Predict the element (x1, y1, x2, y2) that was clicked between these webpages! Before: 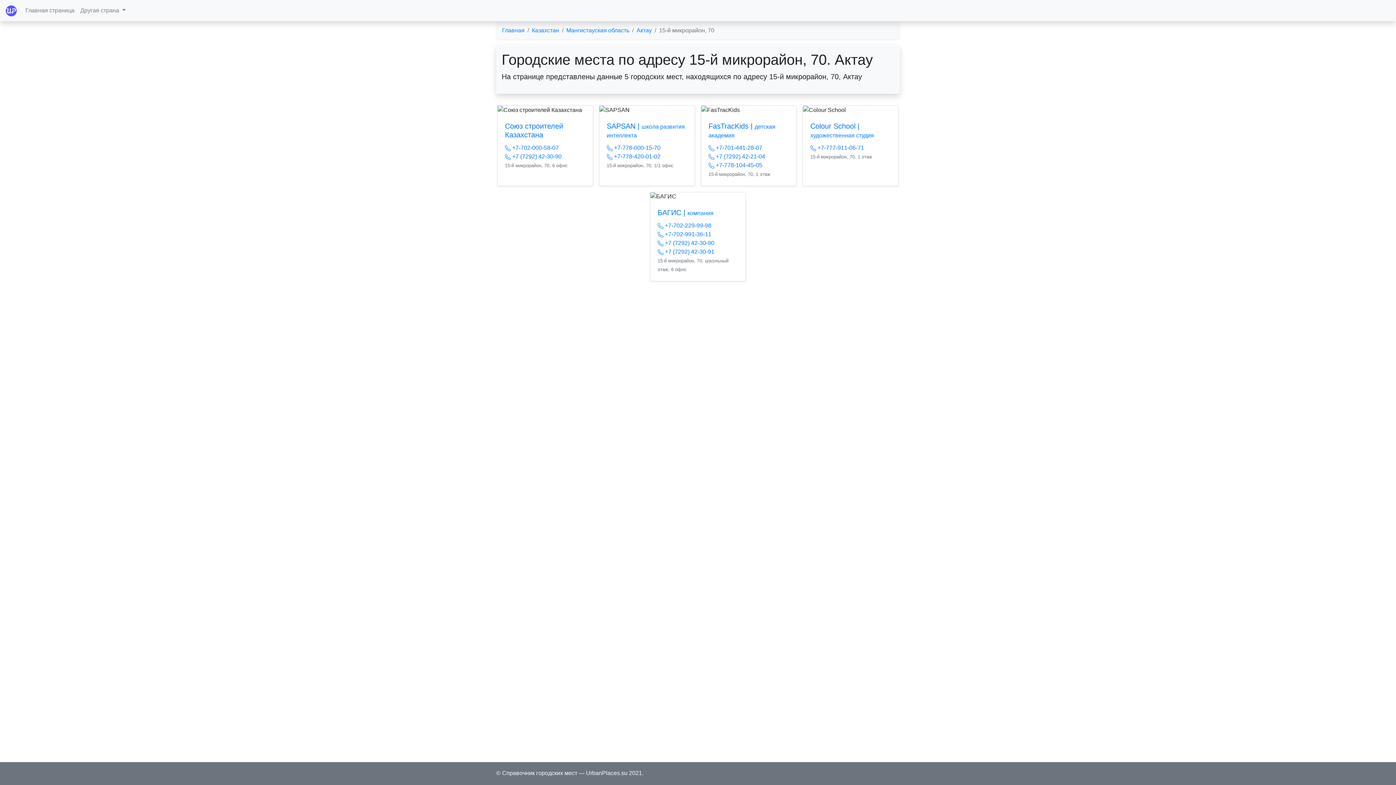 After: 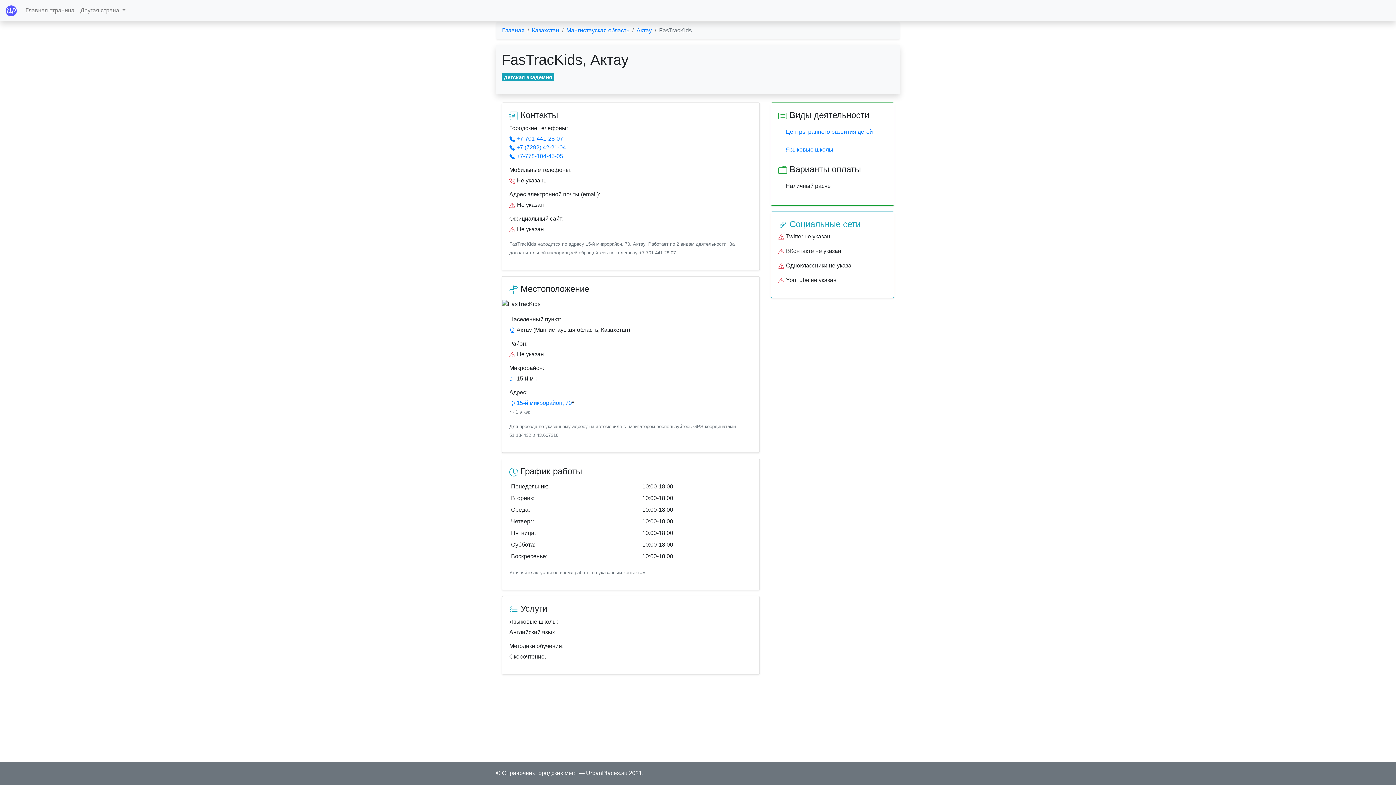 Action: bbox: (708, 121, 789, 139) label: FasTracKids | детская академия